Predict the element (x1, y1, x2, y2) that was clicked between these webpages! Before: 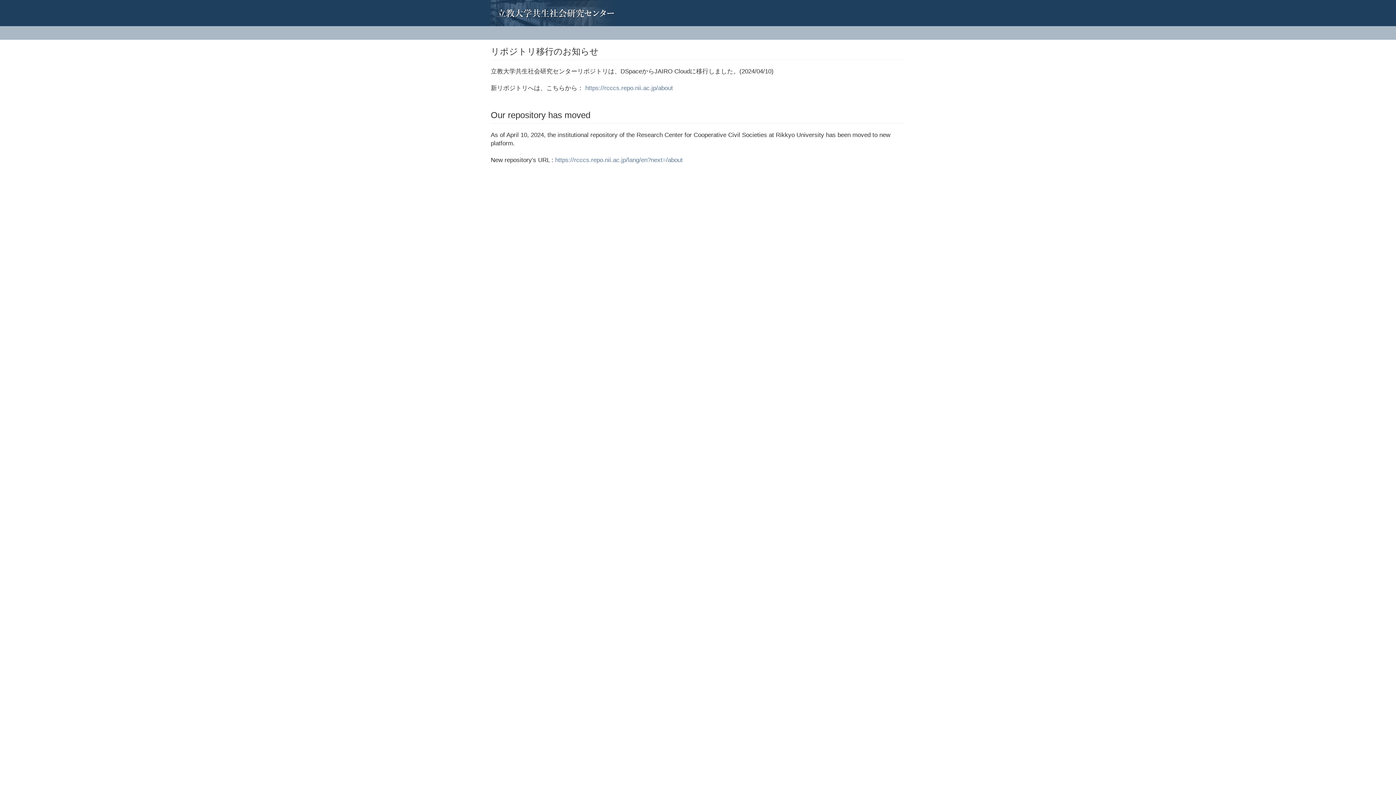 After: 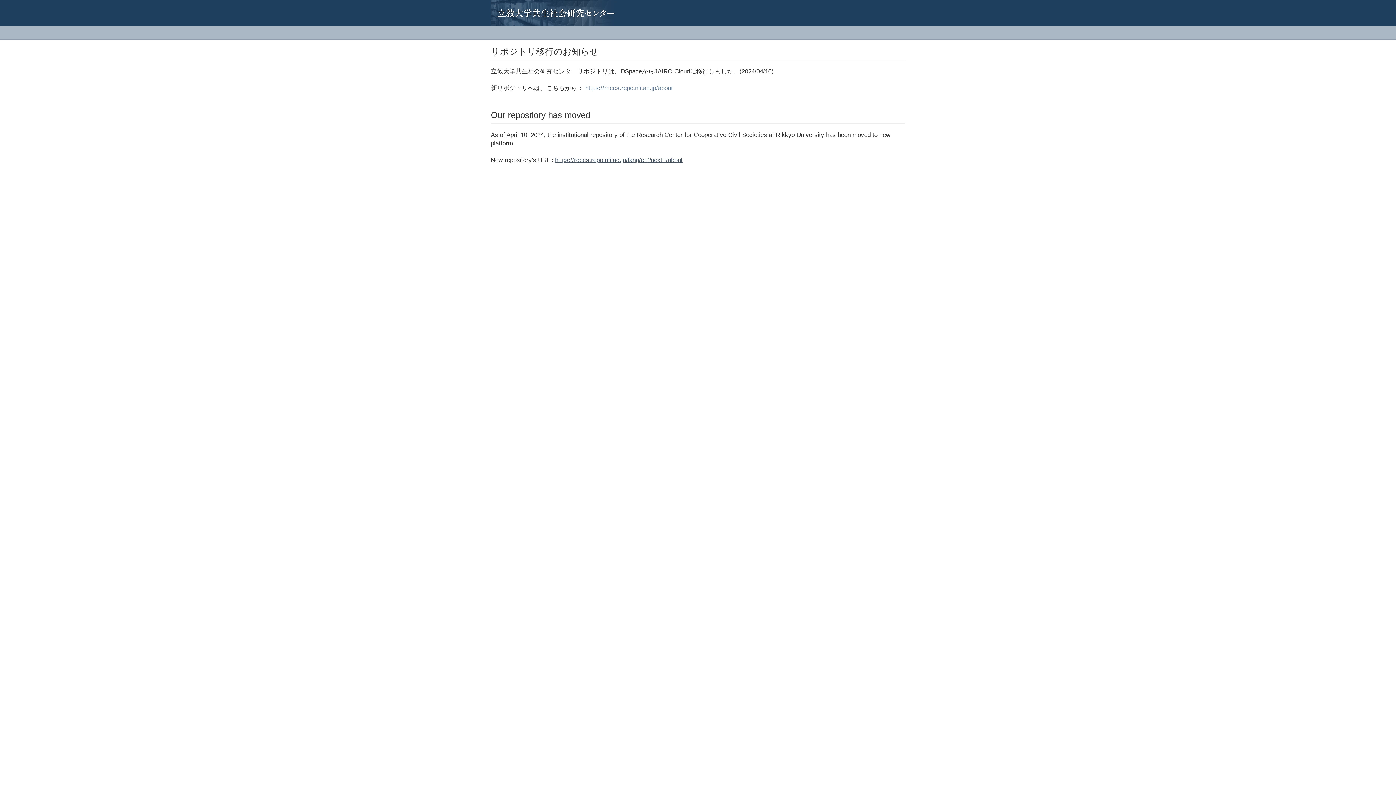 Action: label: https://rcccs.repo.nii.ac.jp/lang/en?next=/about bbox: (555, 156, 682, 163)